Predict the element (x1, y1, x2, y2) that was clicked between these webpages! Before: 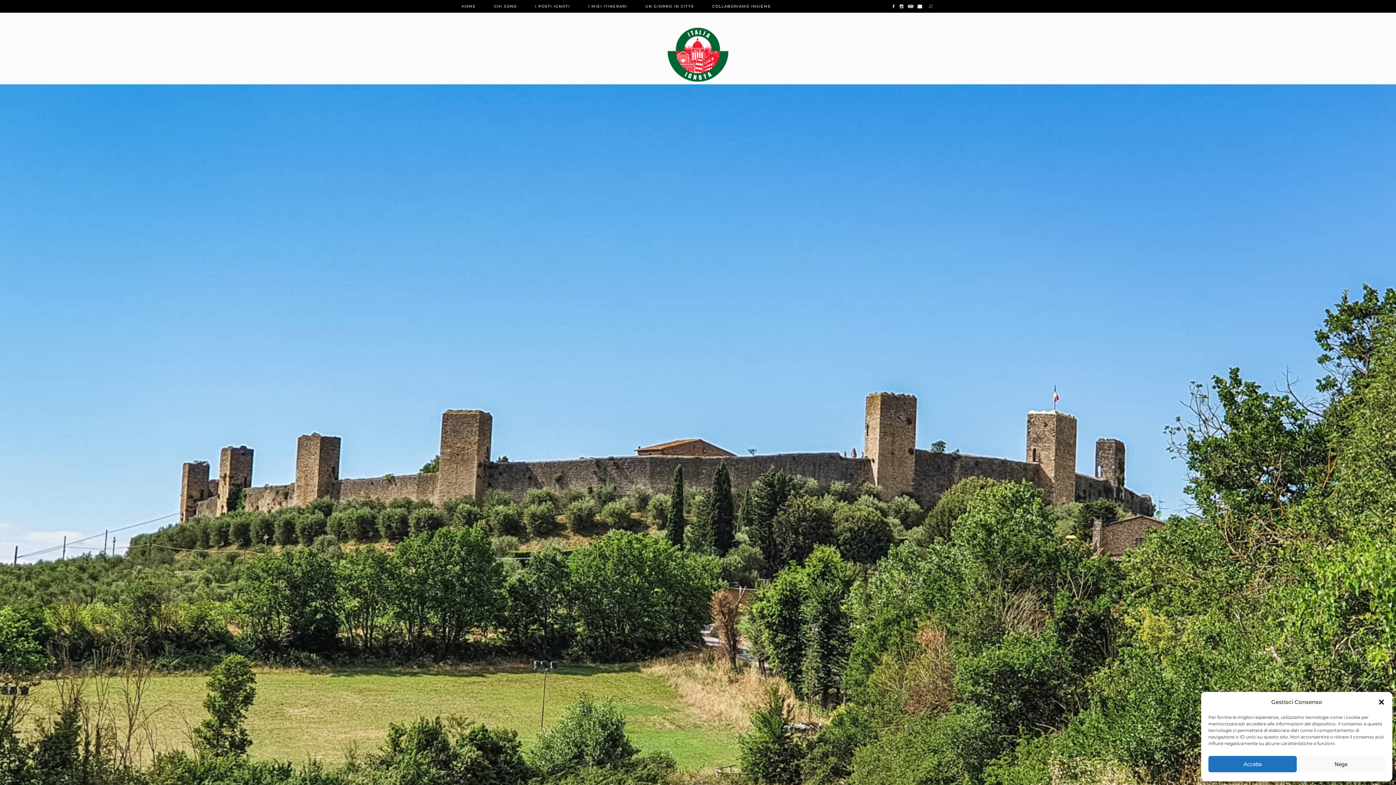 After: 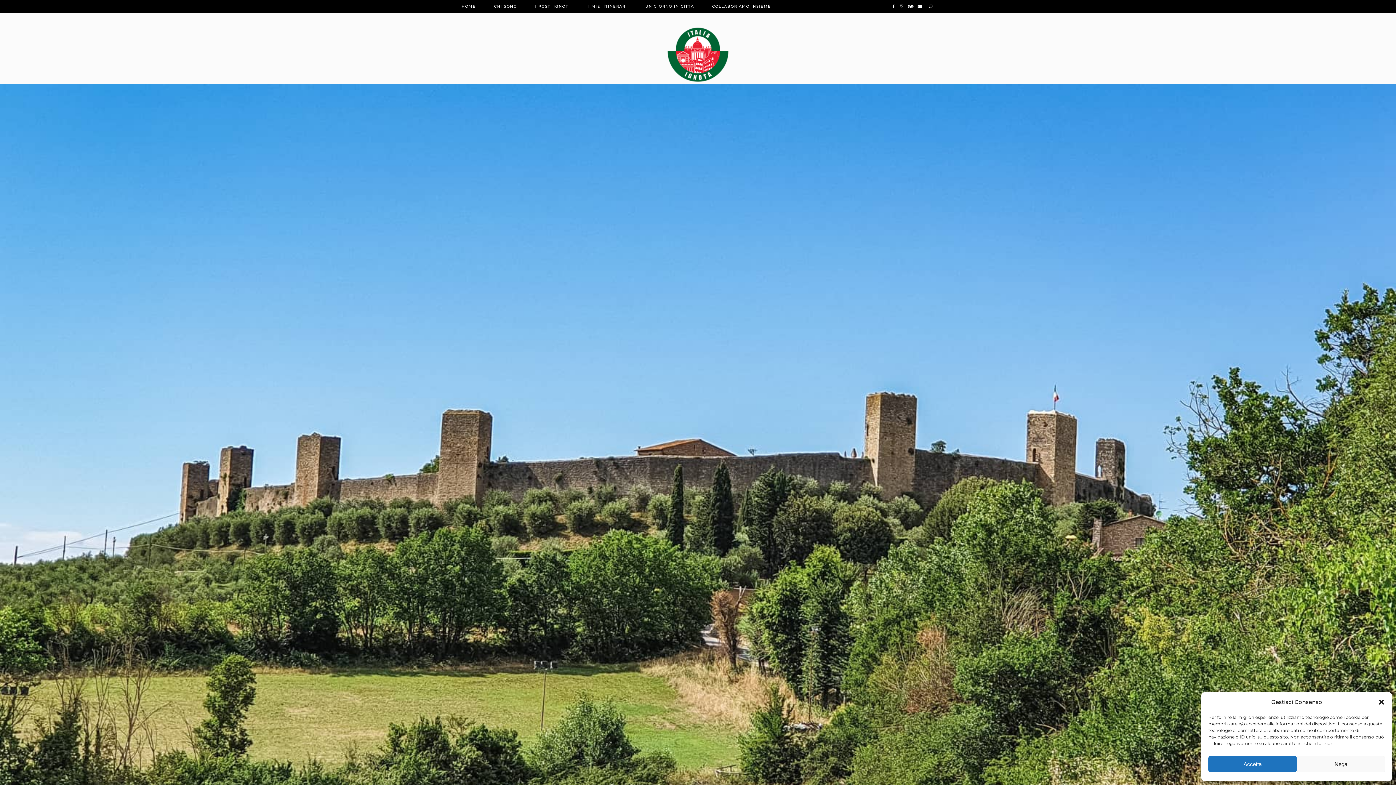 Action: bbox: (900, 2, 903, 9)